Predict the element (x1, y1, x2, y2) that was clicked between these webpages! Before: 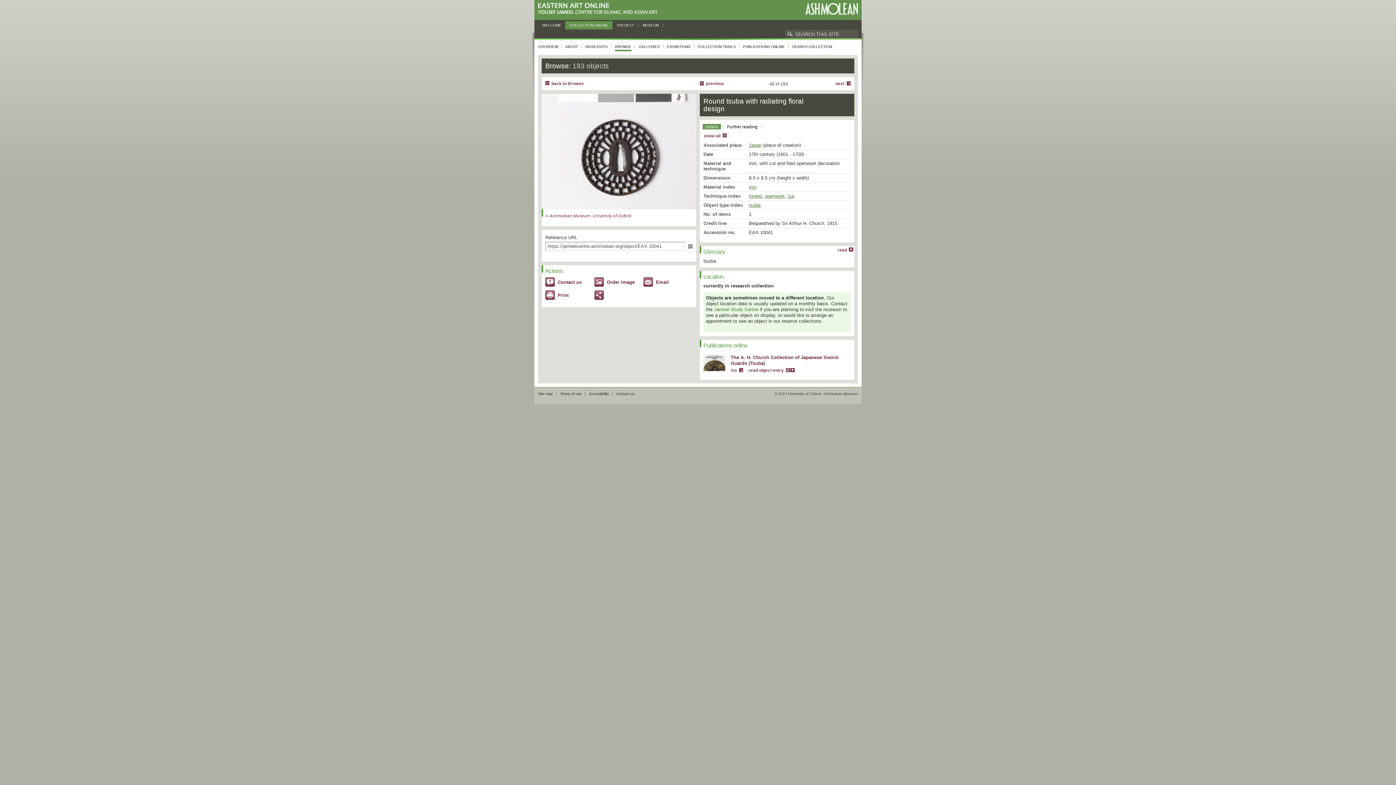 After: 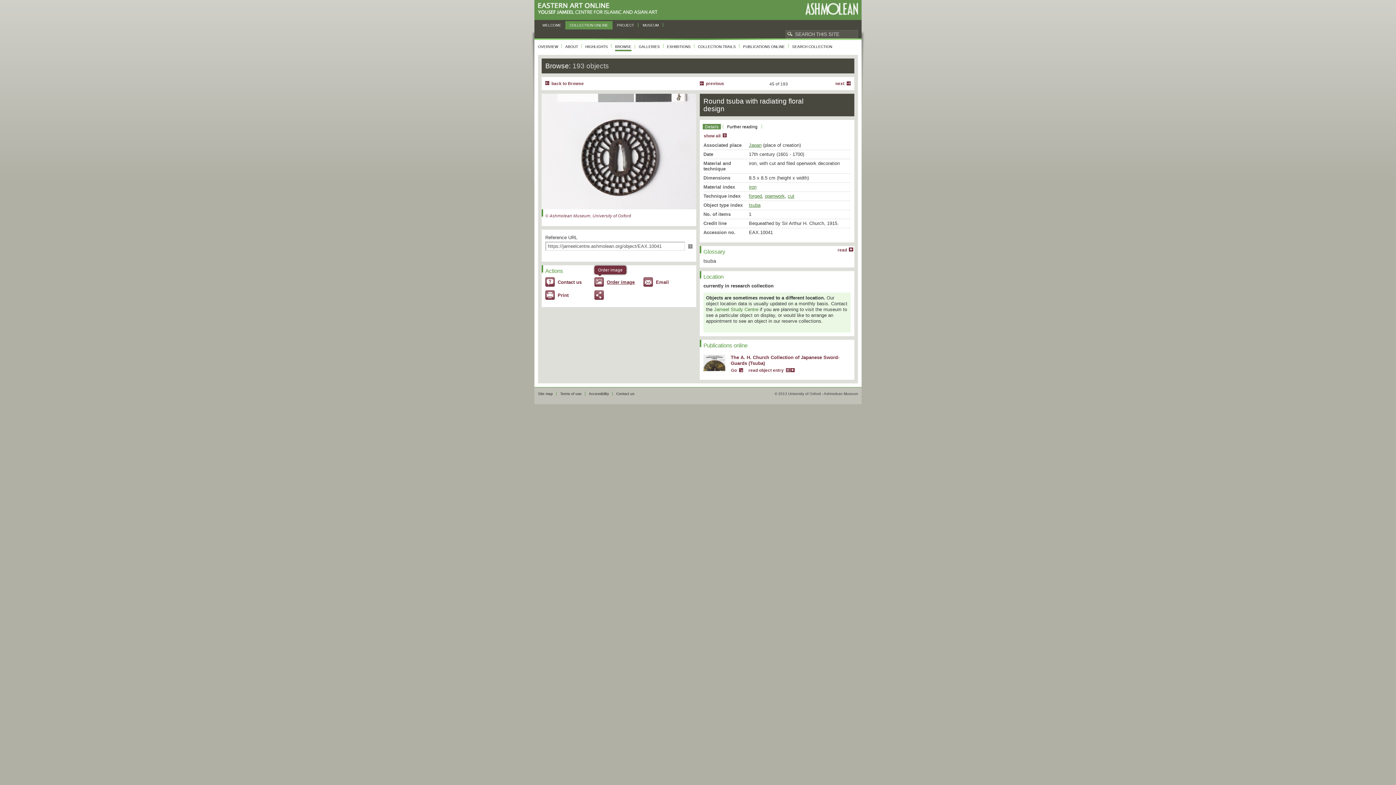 Action: bbox: (594, 277, 640, 288) label: Order image